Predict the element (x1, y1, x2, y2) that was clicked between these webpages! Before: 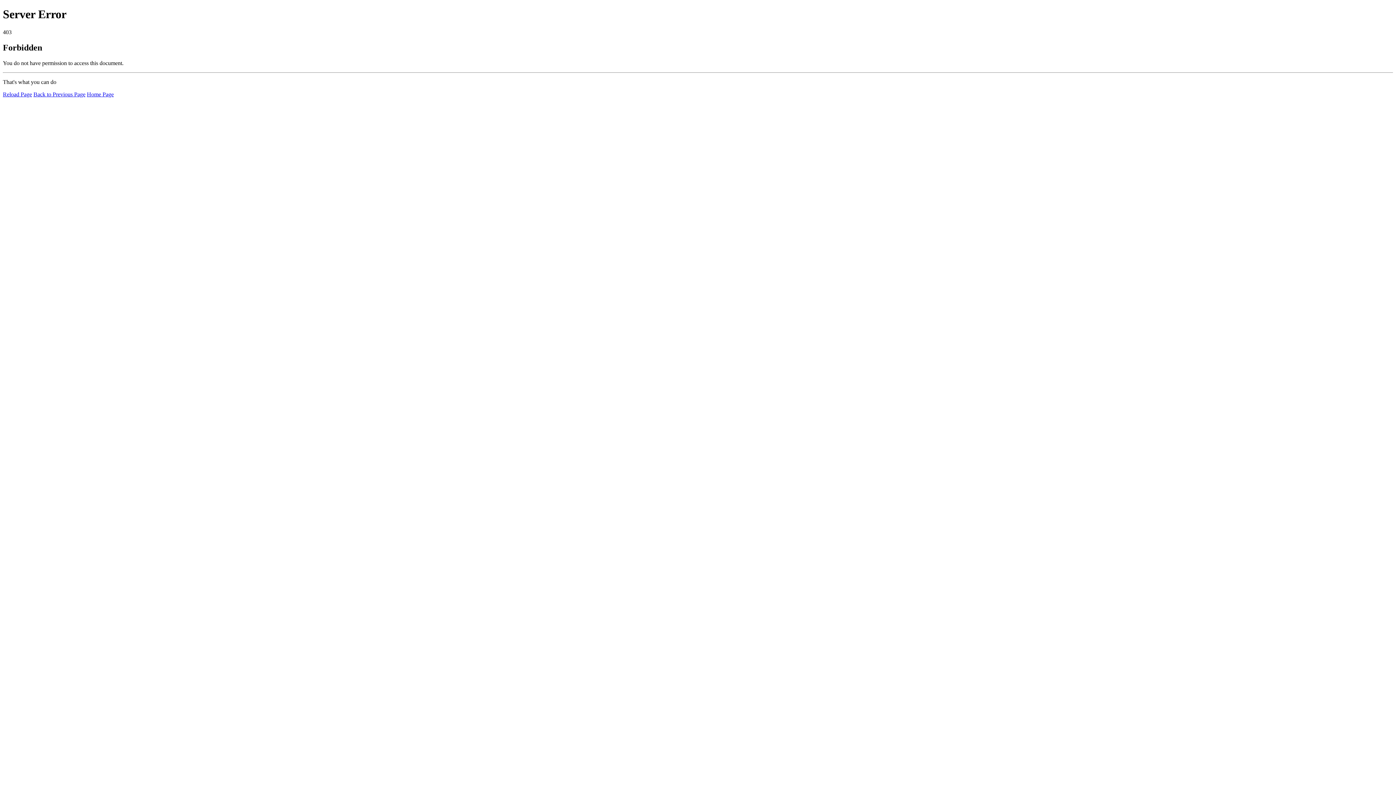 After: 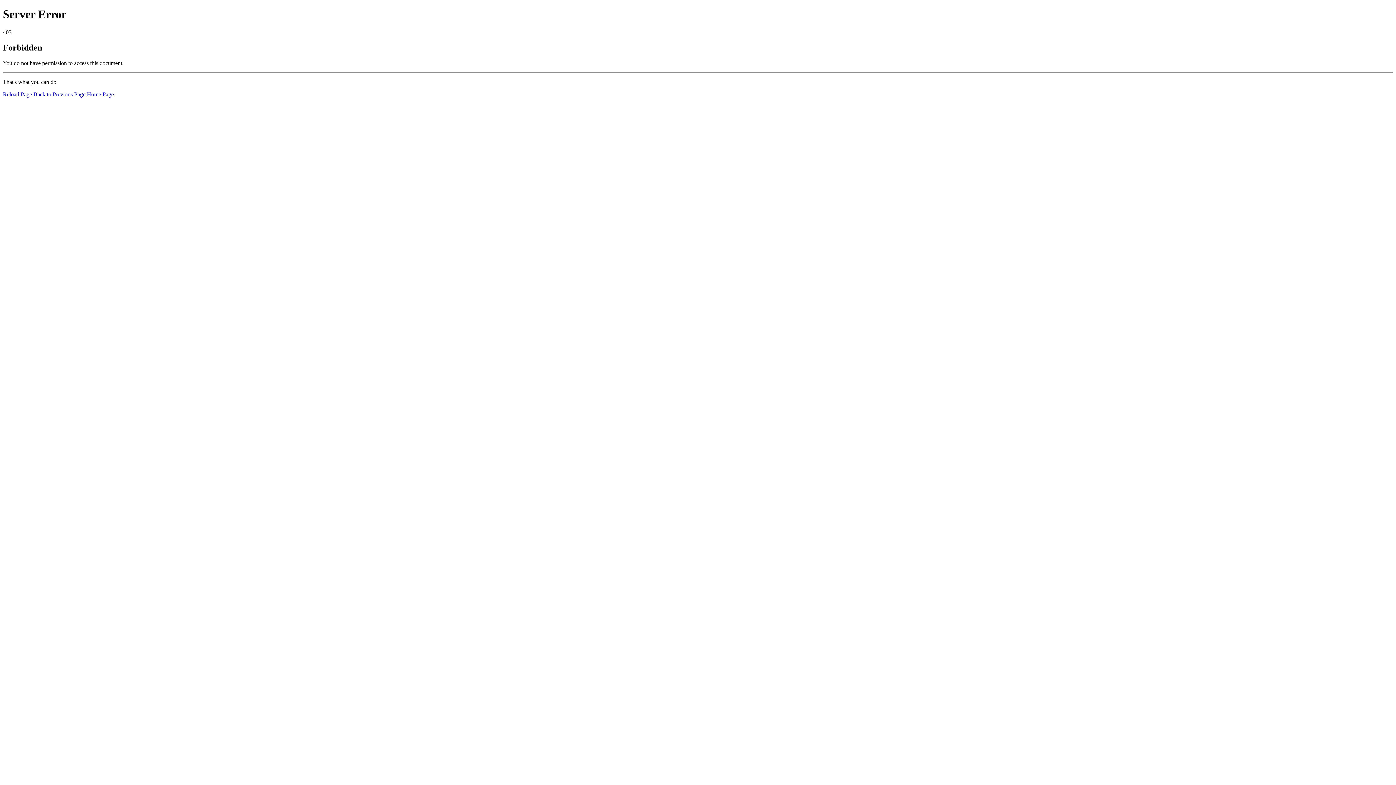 Action: label: Home Page bbox: (86, 91, 113, 97)